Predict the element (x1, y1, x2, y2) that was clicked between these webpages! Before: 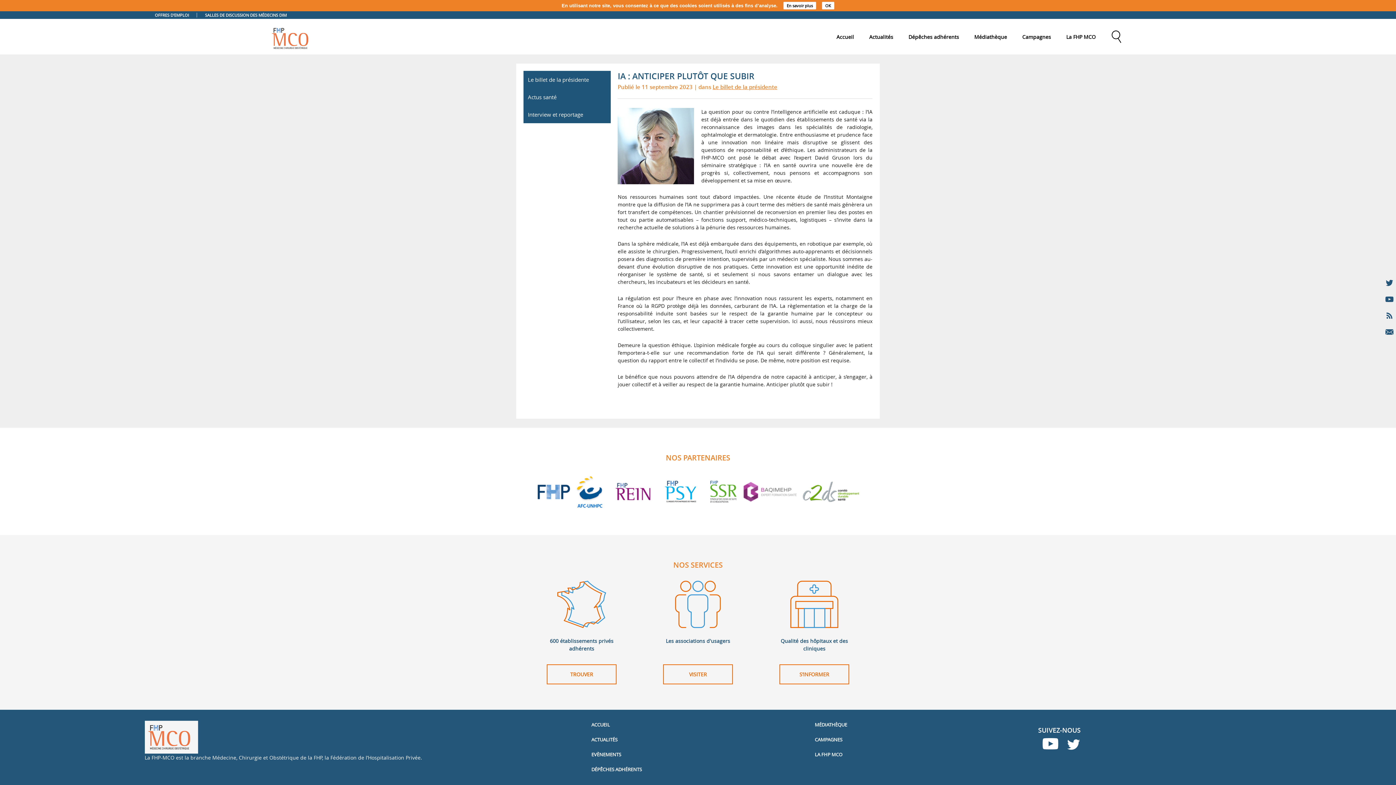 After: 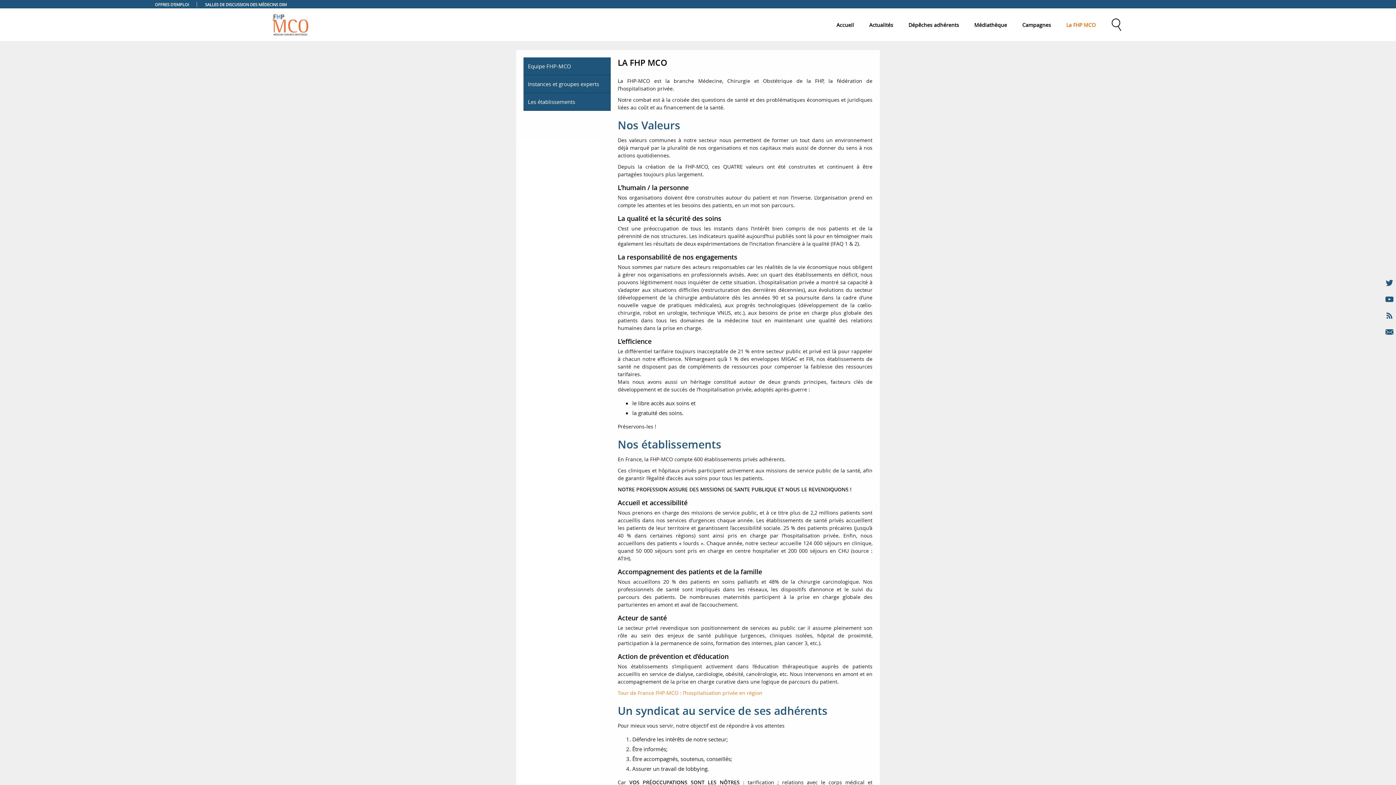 Action: label: La FHP MCO bbox: (1058, 27, 1103, 47)